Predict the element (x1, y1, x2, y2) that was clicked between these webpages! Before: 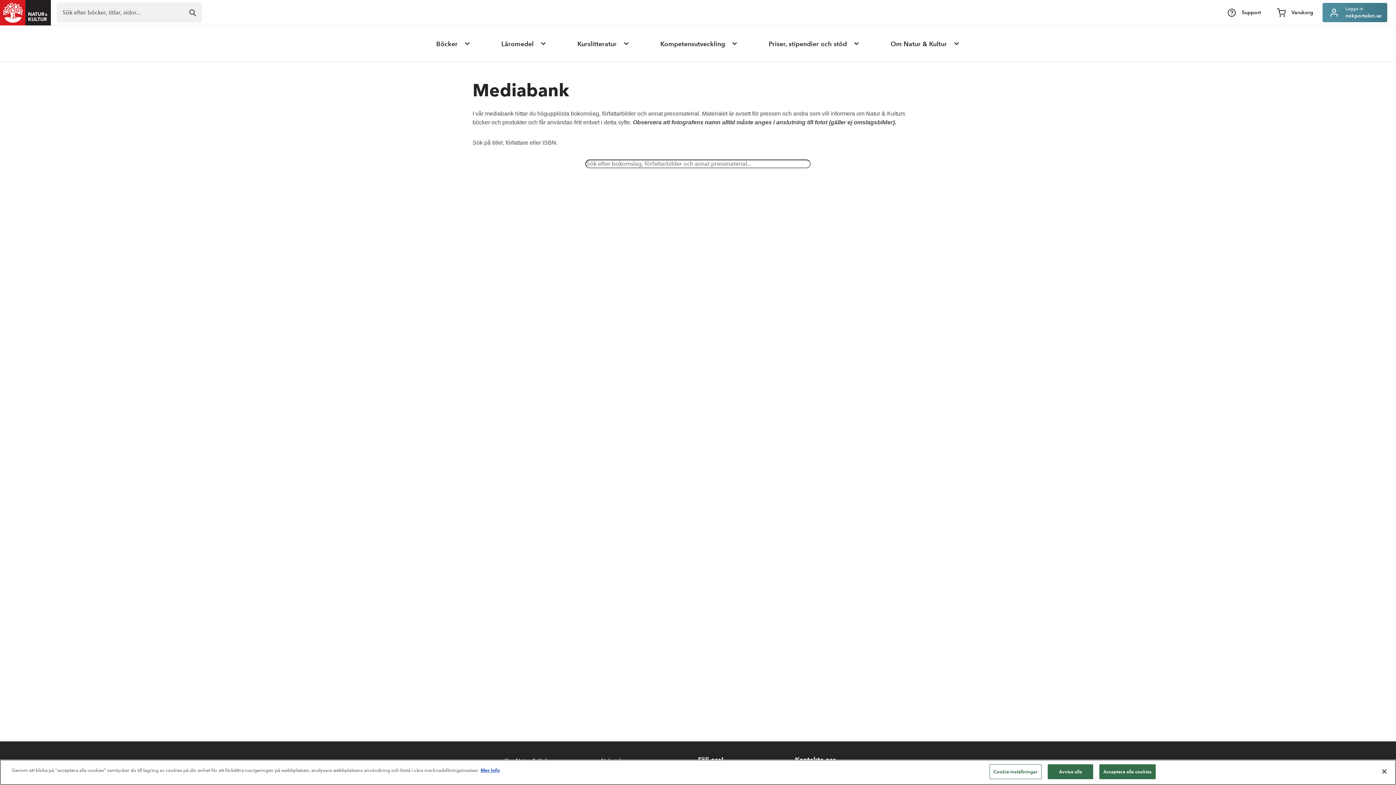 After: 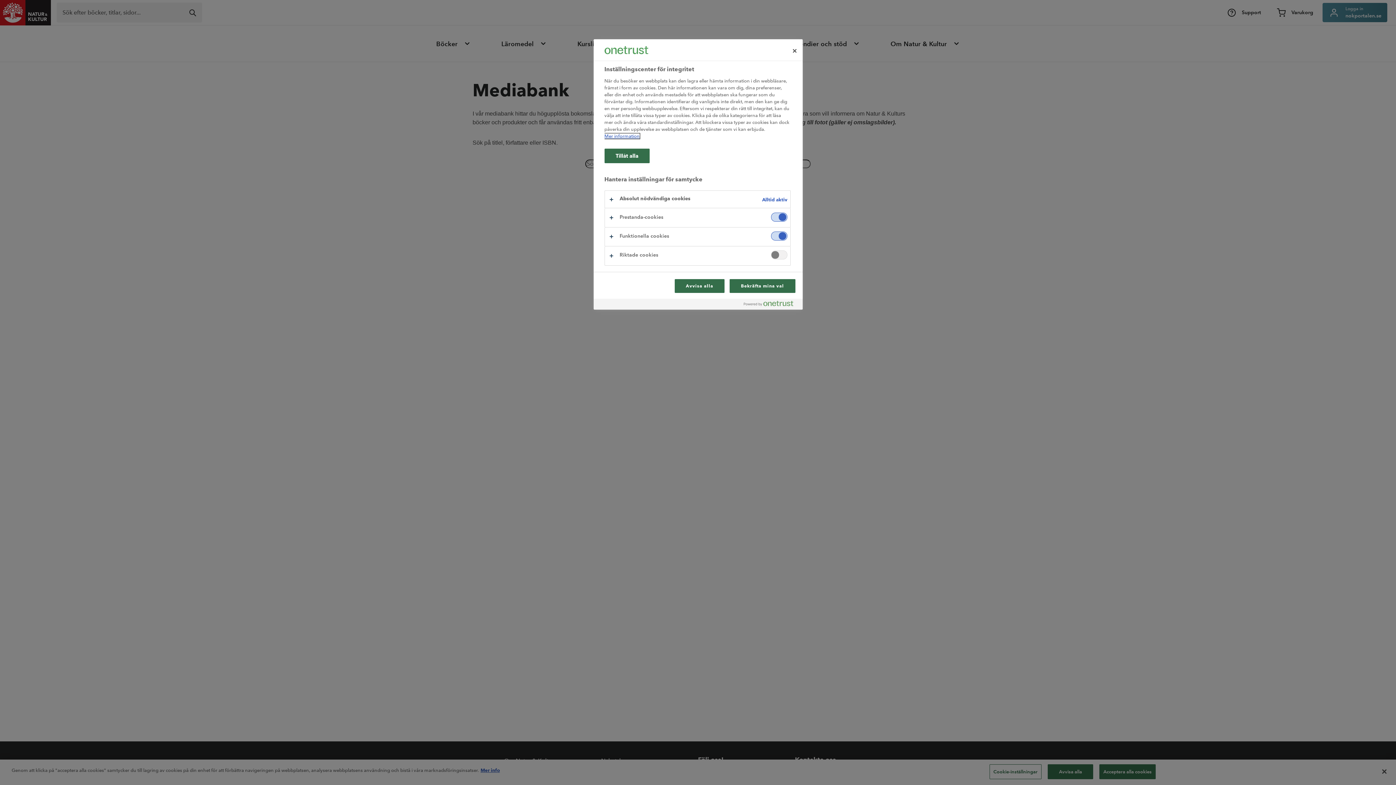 Action: label: Cookie-inställningar bbox: (989, 764, 1041, 779)